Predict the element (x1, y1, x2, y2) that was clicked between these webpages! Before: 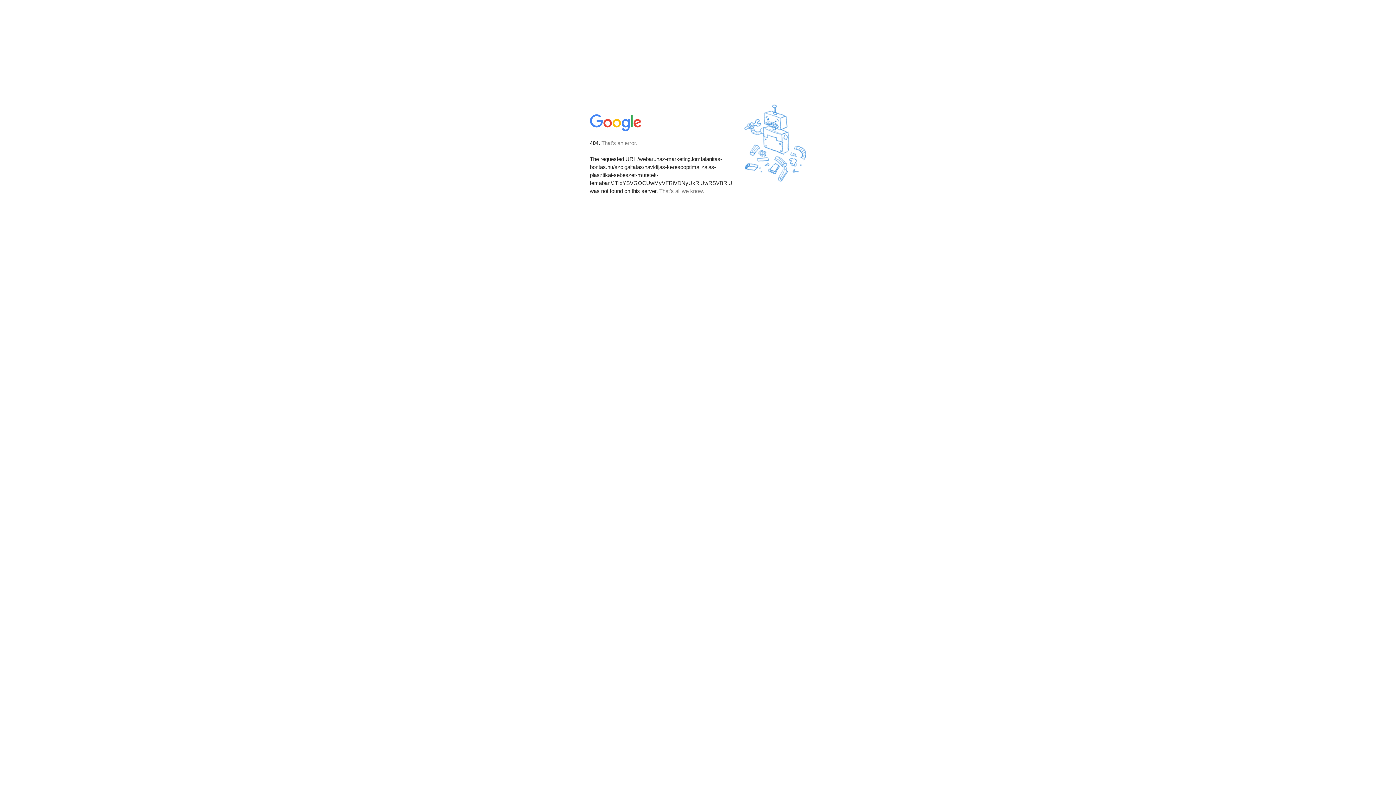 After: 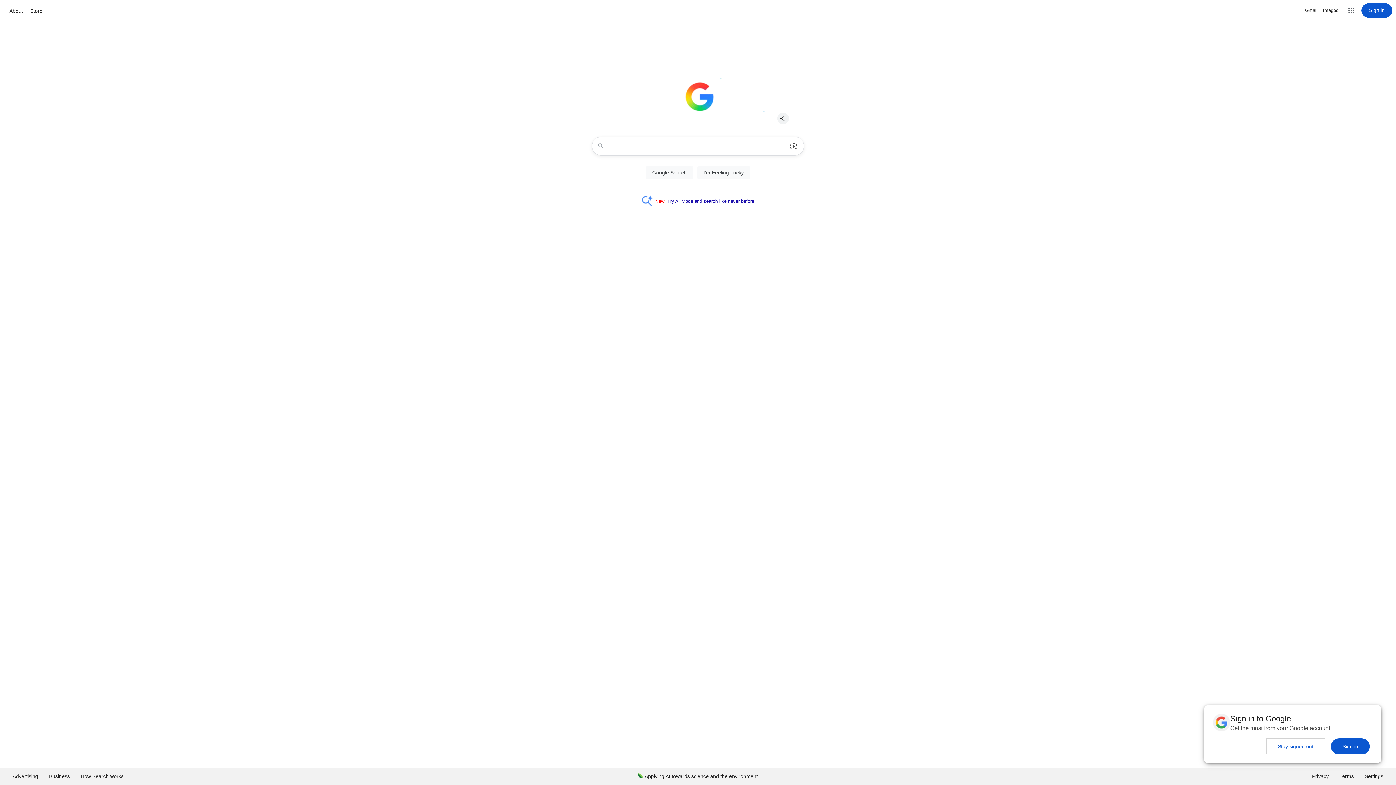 Action: bbox: (590, 127, 642, 134)